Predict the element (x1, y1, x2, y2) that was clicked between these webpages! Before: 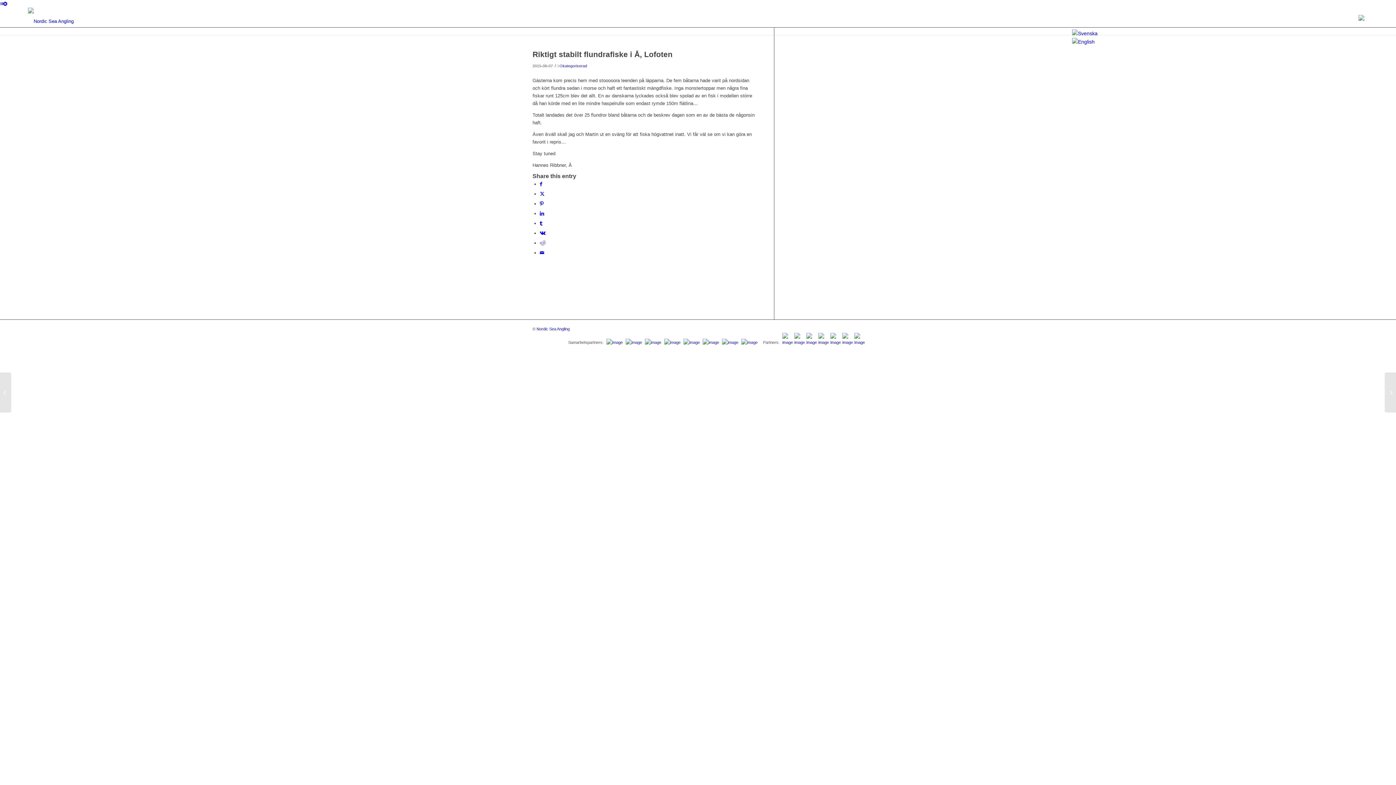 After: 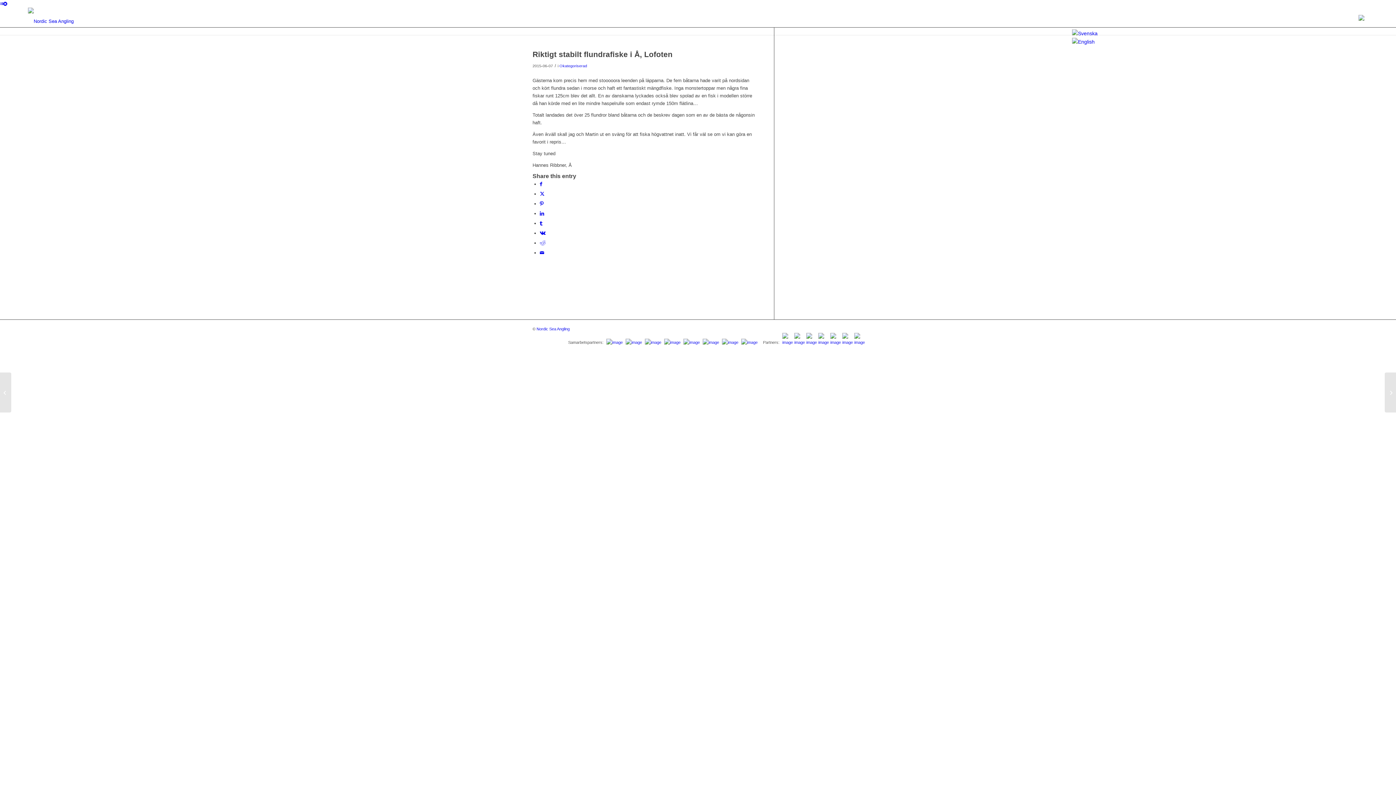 Action: bbox: (804, 340, 815, 344)